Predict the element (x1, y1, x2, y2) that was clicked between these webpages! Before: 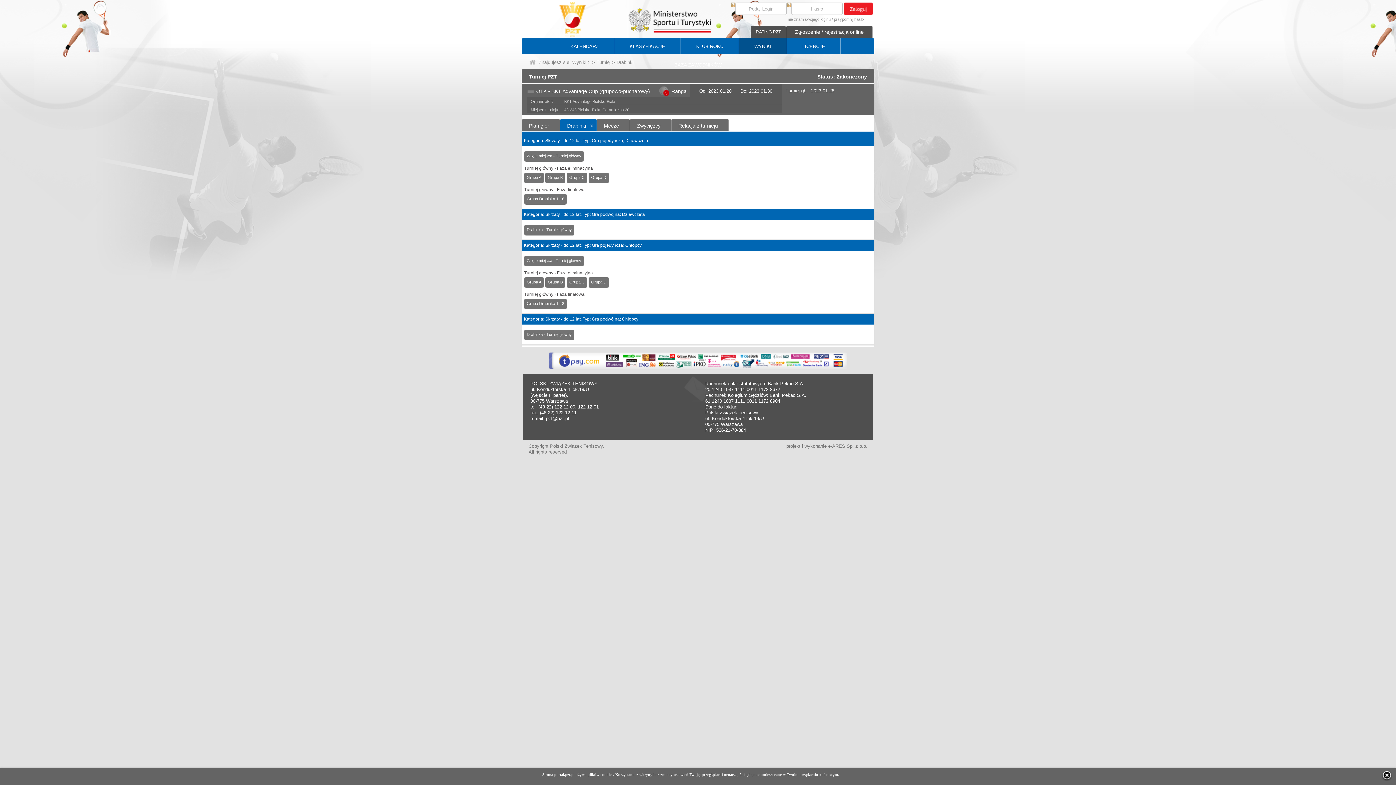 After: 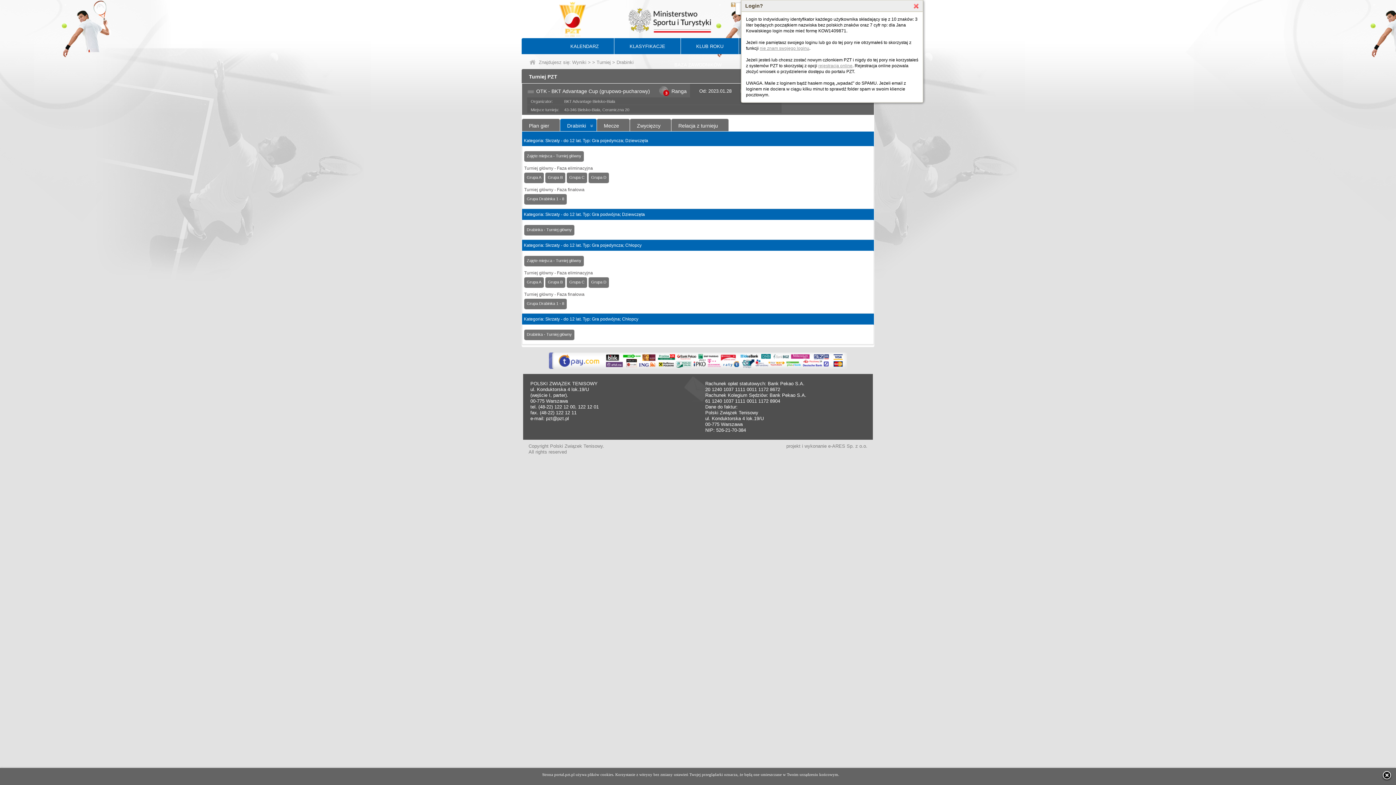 Action: bbox: (731, 2, 735, 8)